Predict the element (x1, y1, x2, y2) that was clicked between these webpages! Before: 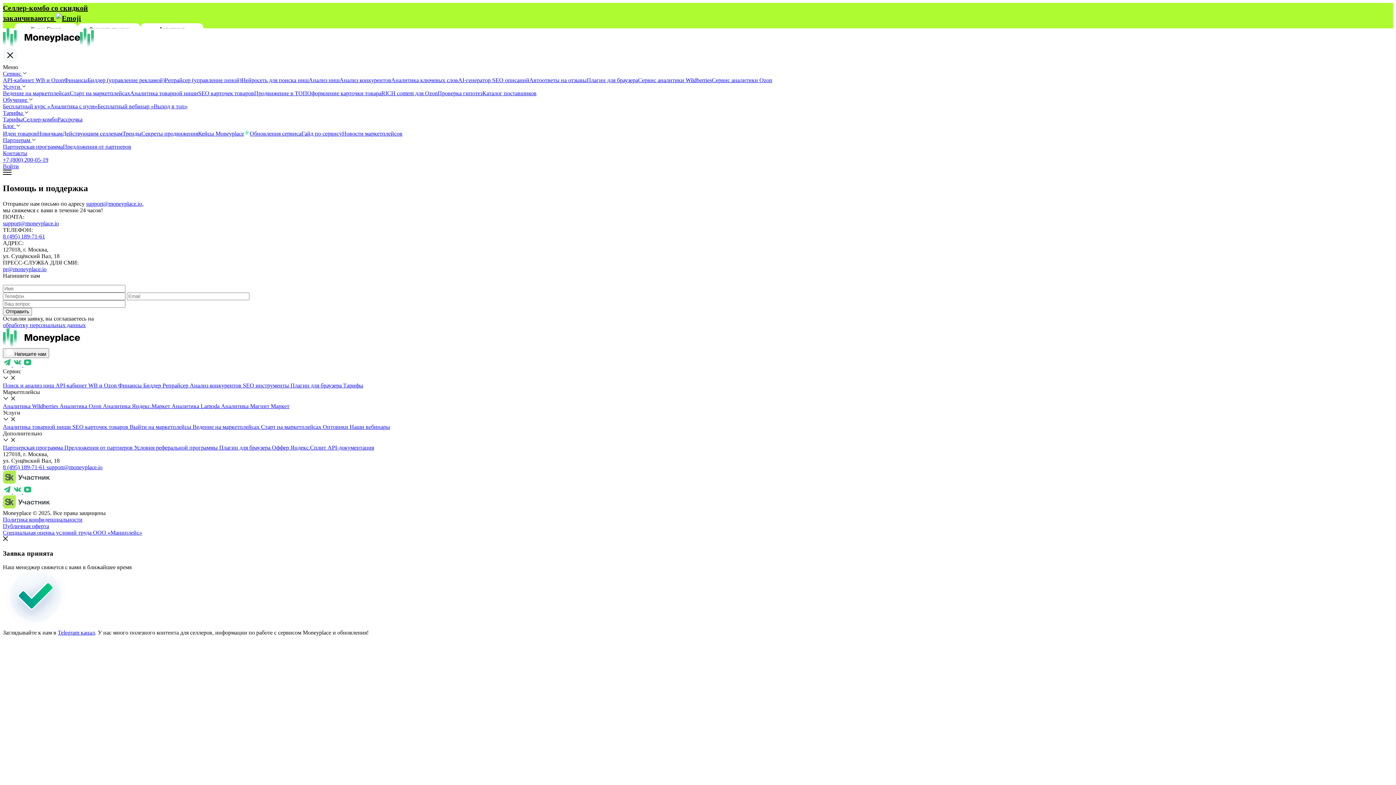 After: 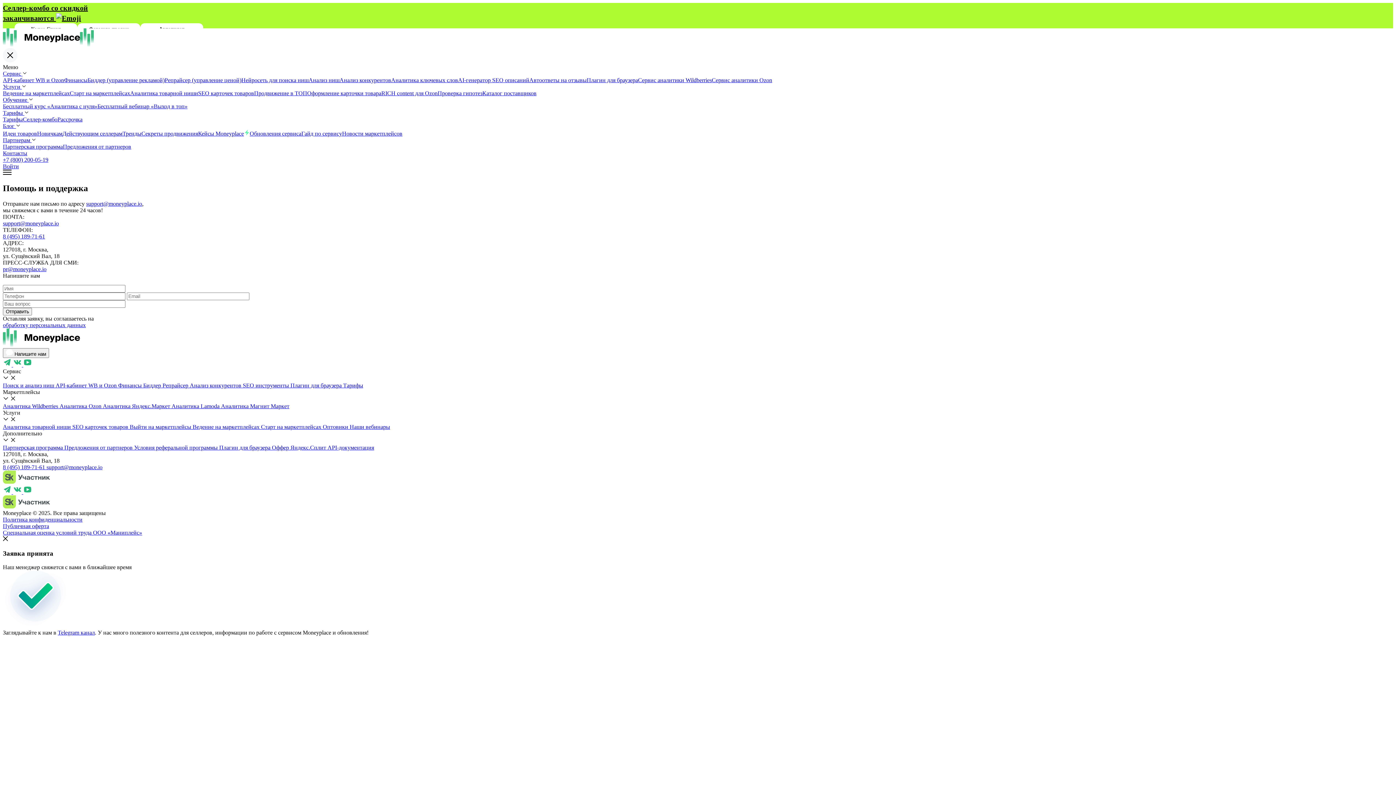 Action: bbox: (2, 478, 50, 485)